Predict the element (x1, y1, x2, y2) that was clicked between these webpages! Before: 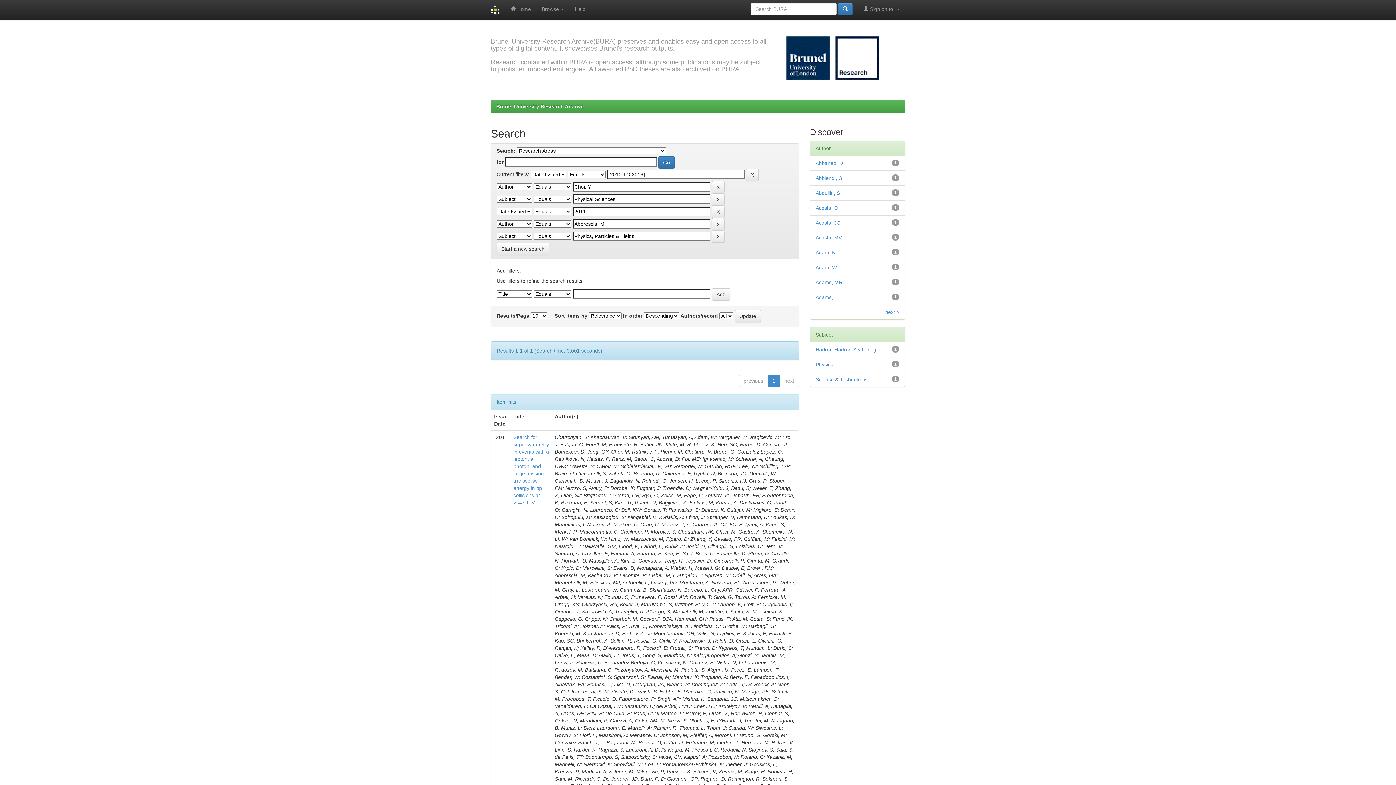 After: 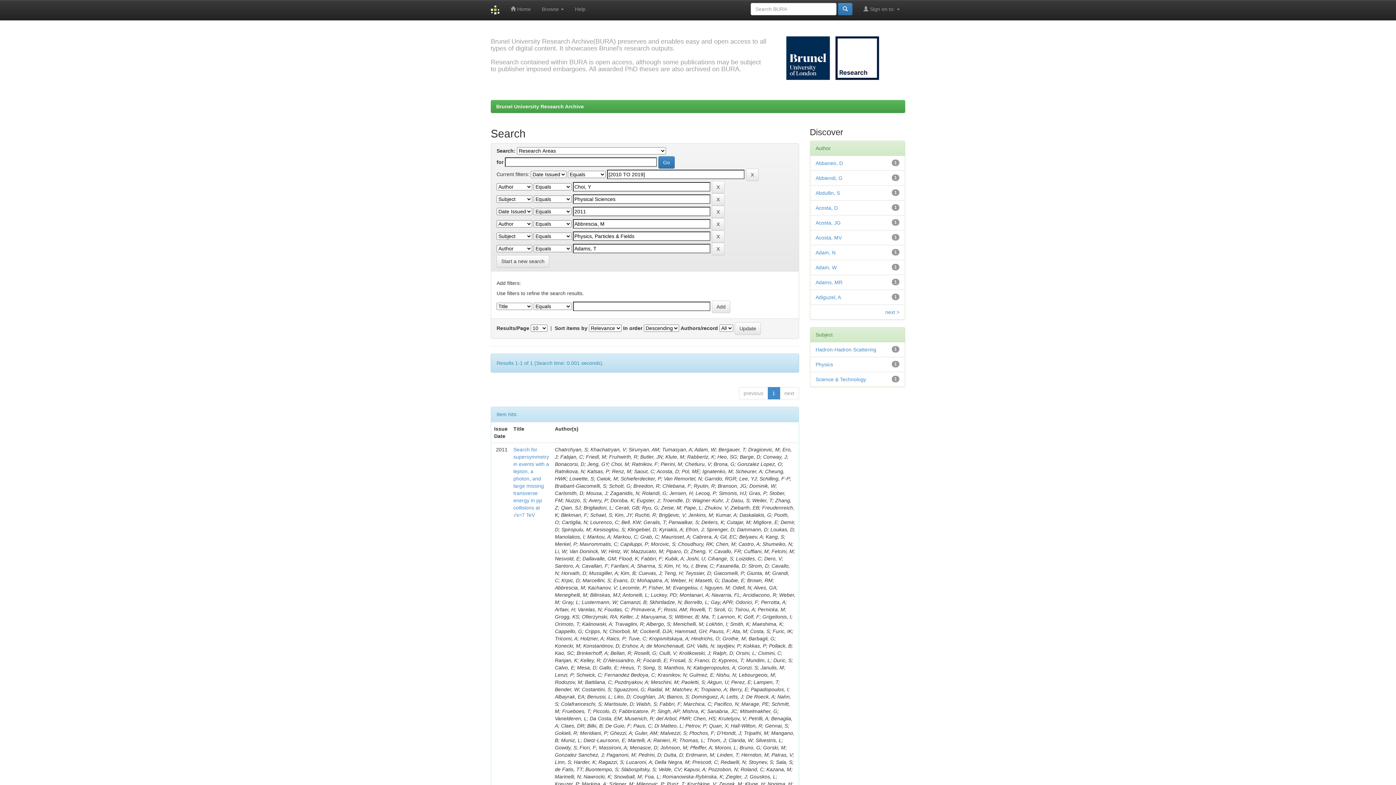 Action: bbox: (815, 294, 838, 300) label: Adams, T